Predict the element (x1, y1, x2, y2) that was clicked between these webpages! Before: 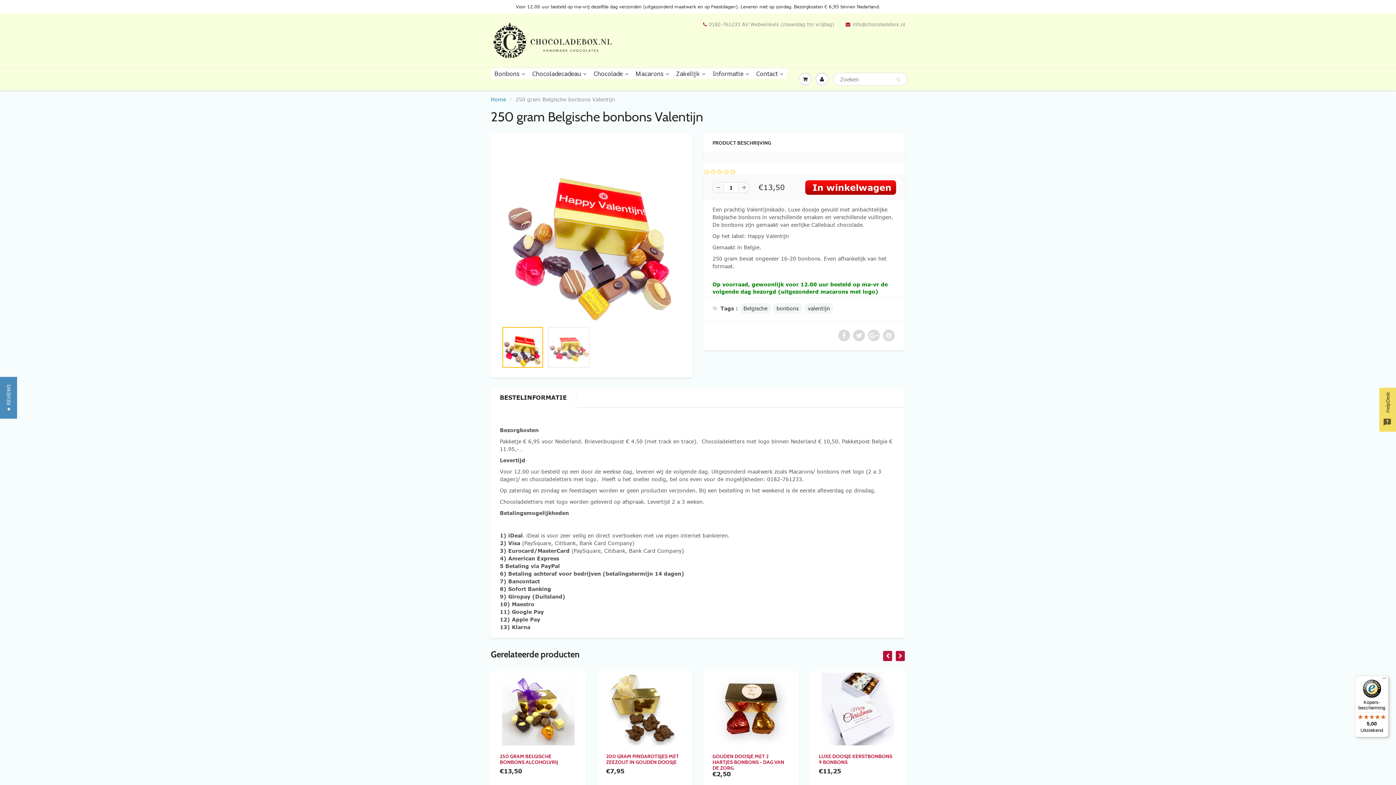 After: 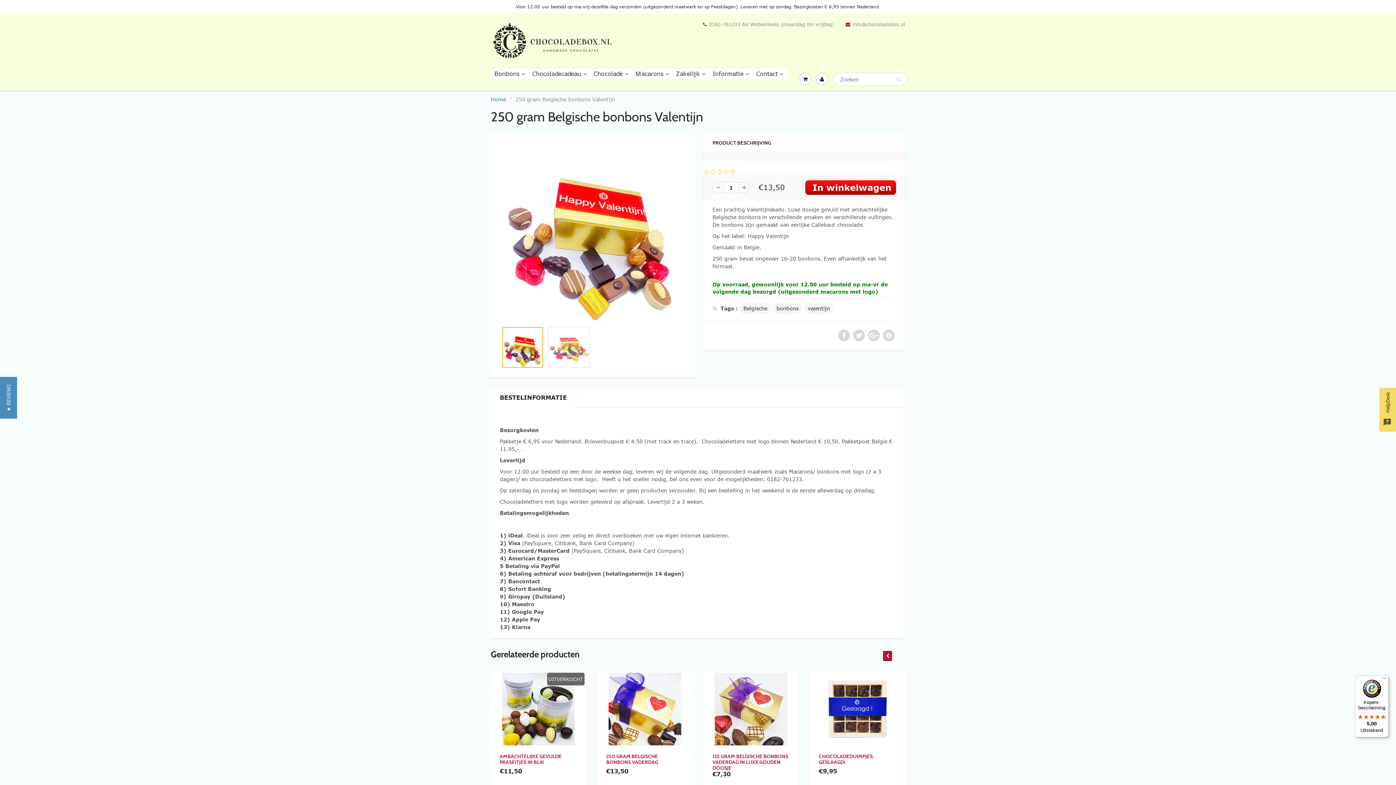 Action: label: Kopers-bescherming

5,00

Uitstekend bbox: (1355, 676, 1389, 737)